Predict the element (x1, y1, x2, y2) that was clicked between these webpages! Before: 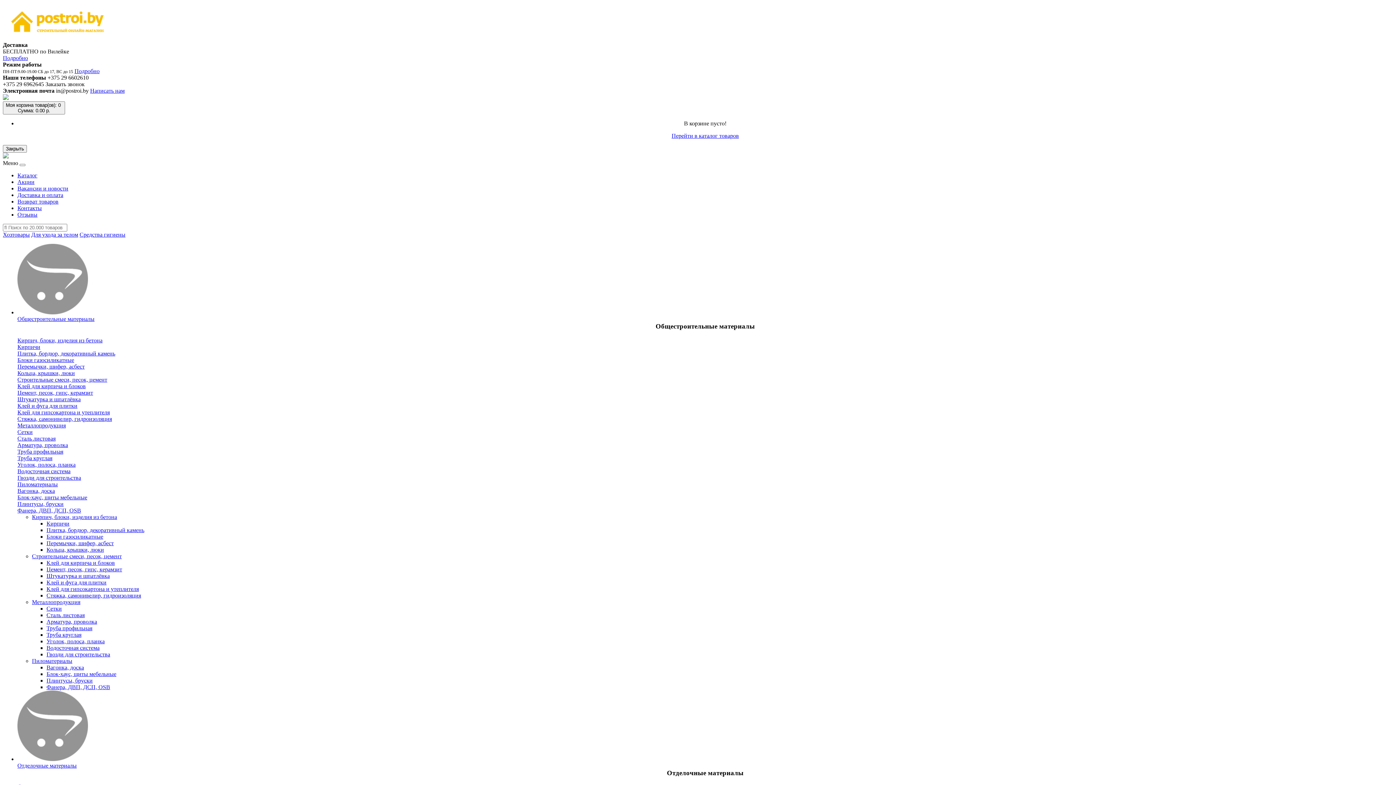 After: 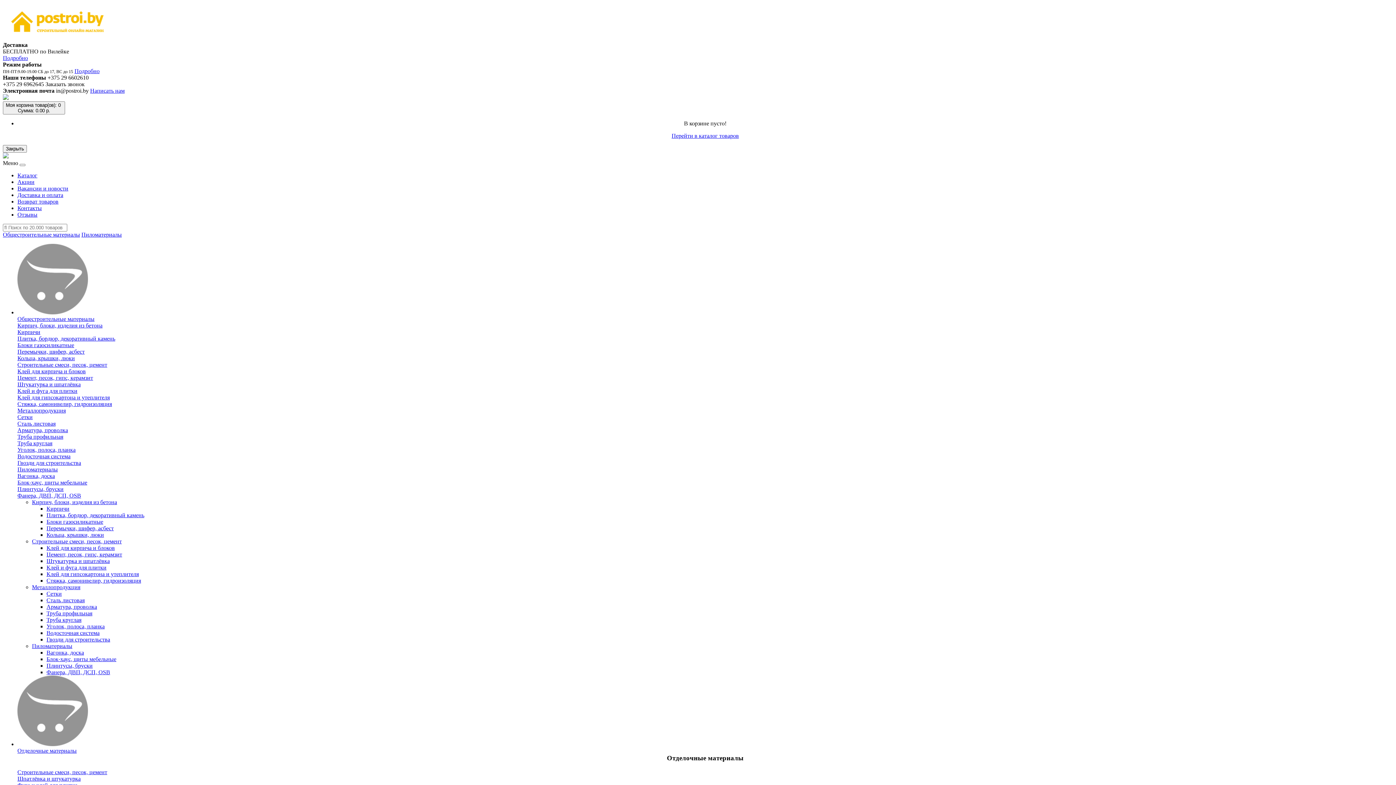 Action: label: Пиломатериалы bbox: (32, 658, 72, 664)